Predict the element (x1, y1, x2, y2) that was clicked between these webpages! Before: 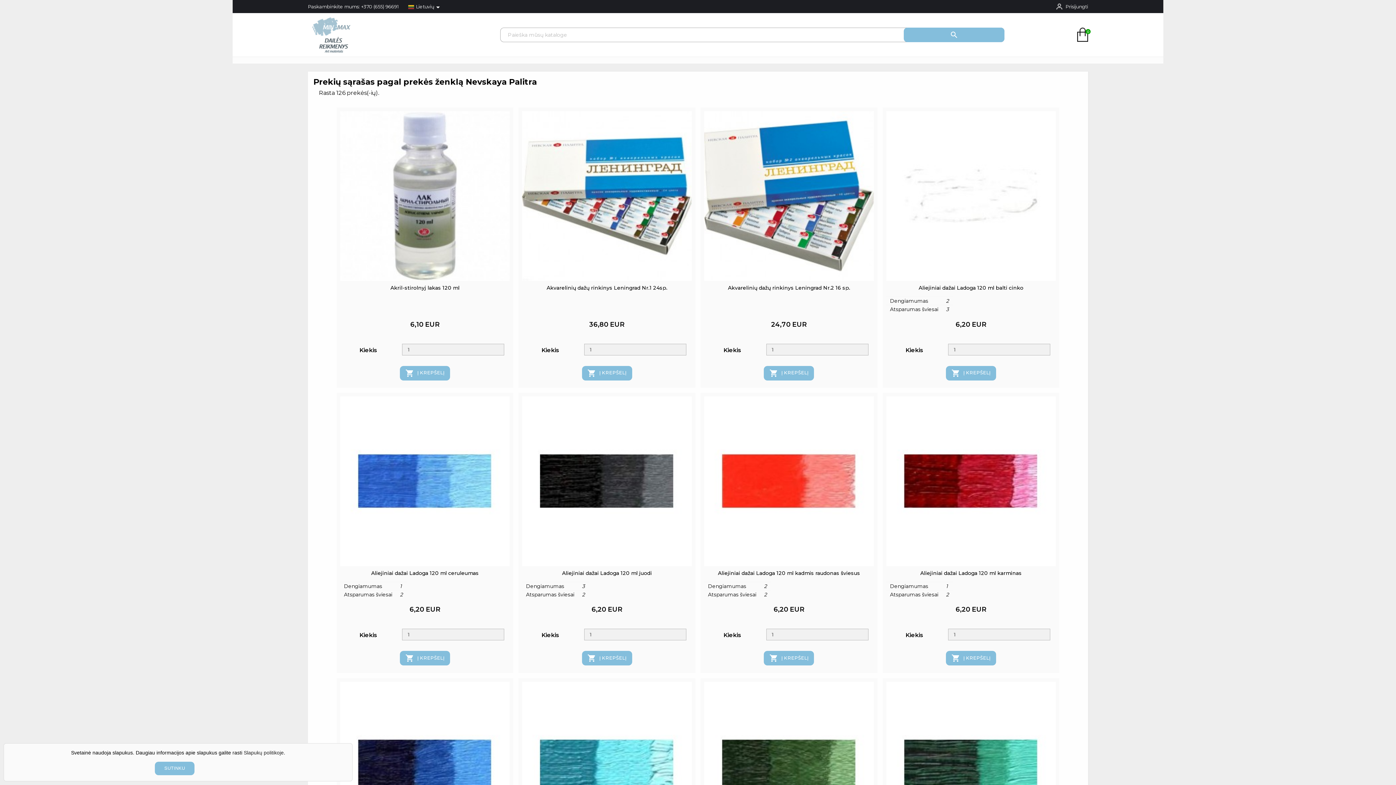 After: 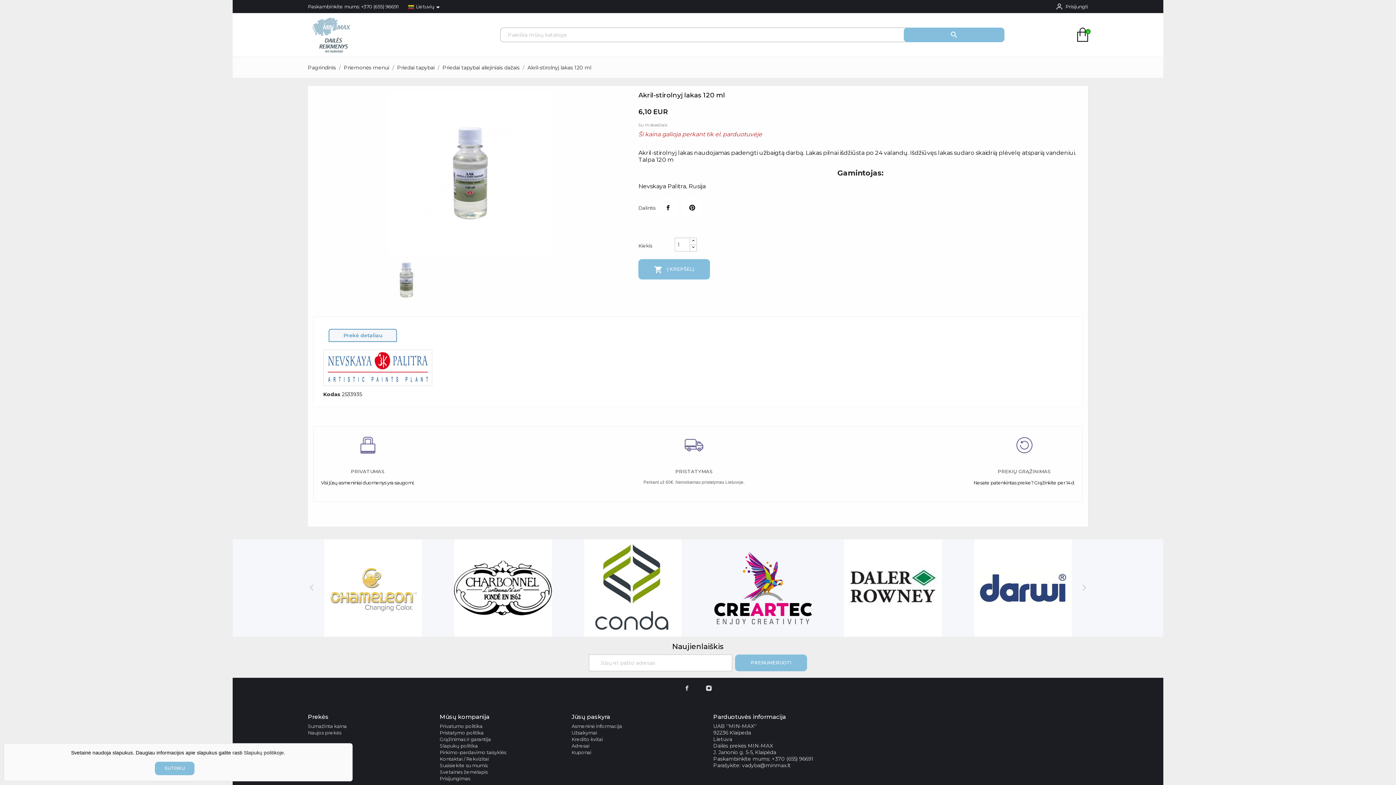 Action: bbox: (340, 111, 509, 281)